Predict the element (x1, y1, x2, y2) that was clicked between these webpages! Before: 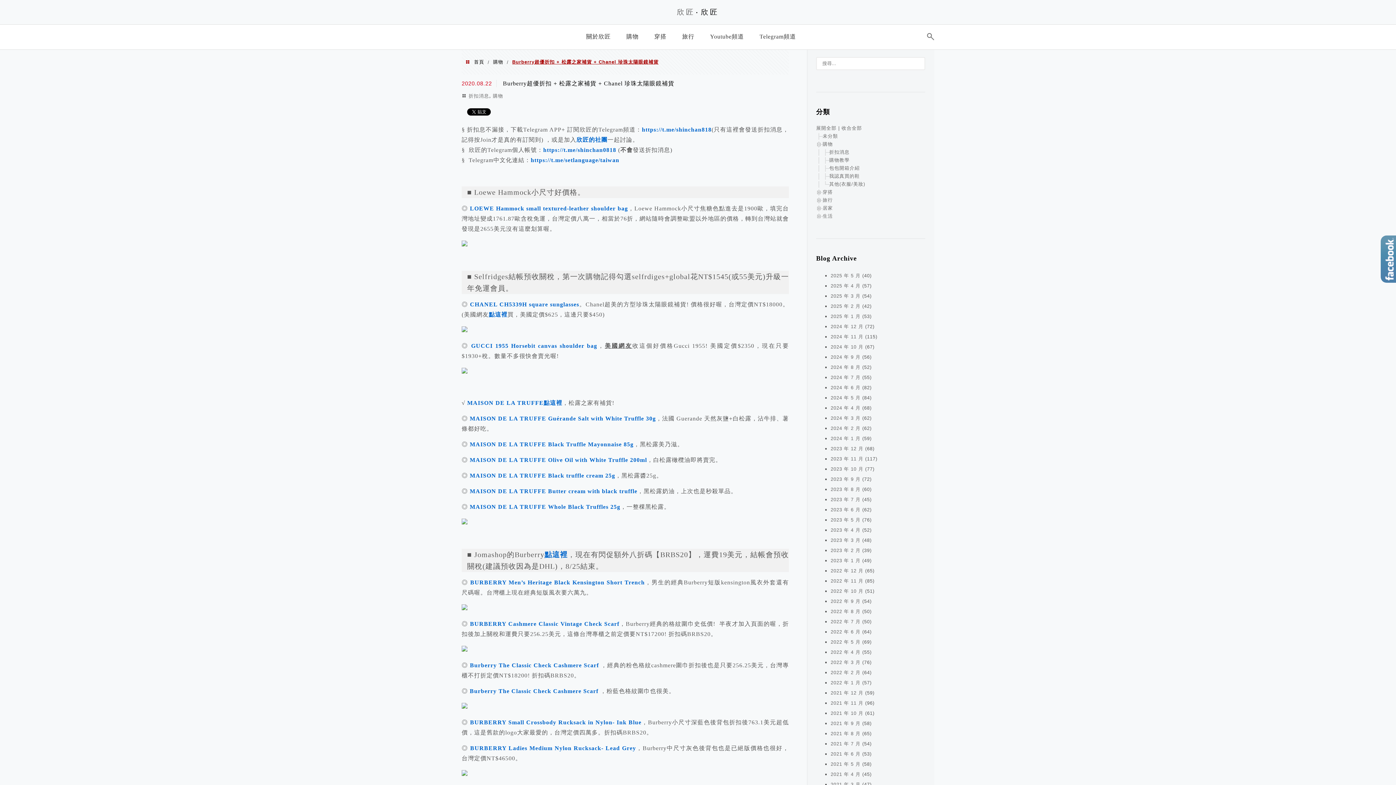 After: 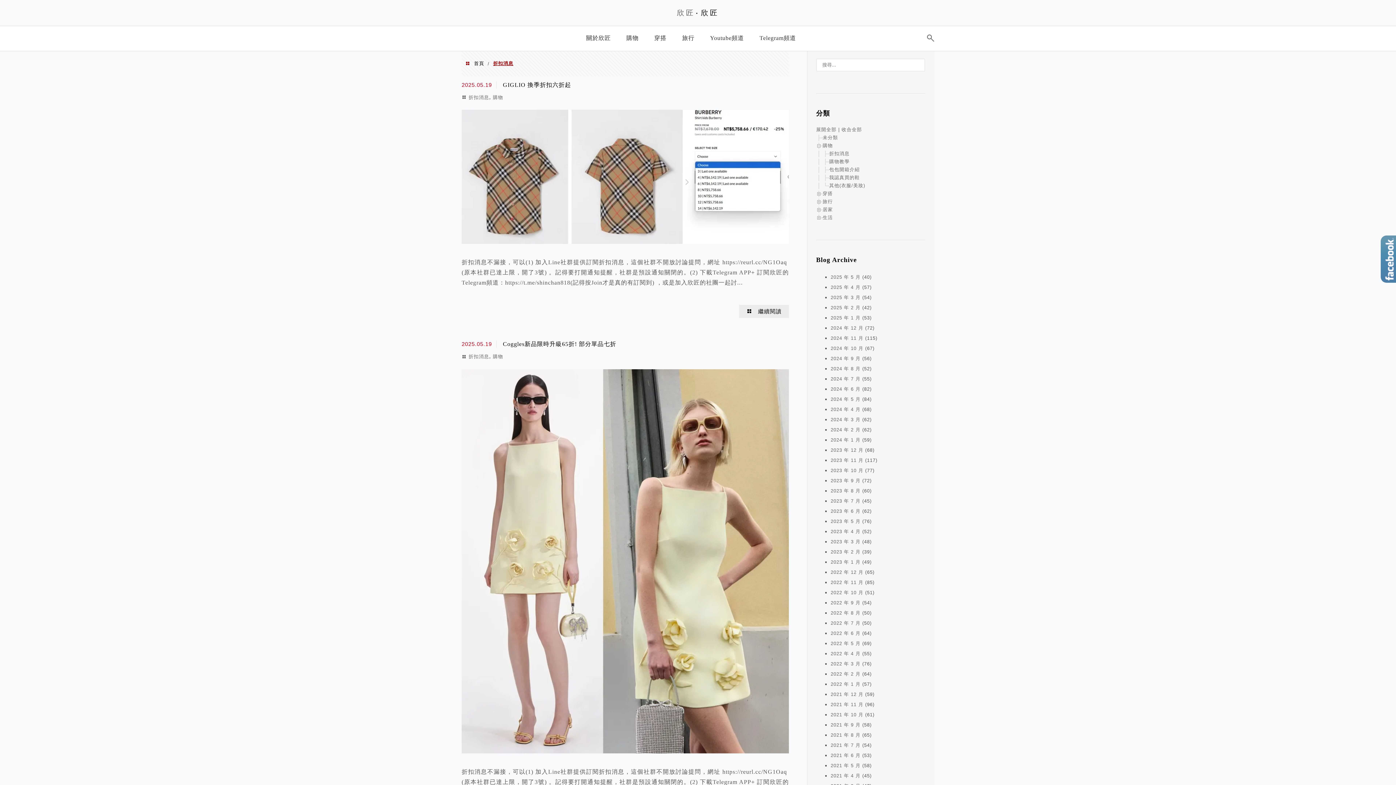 Action: bbox: (468, 93, 489, 98) label: 折扣消息